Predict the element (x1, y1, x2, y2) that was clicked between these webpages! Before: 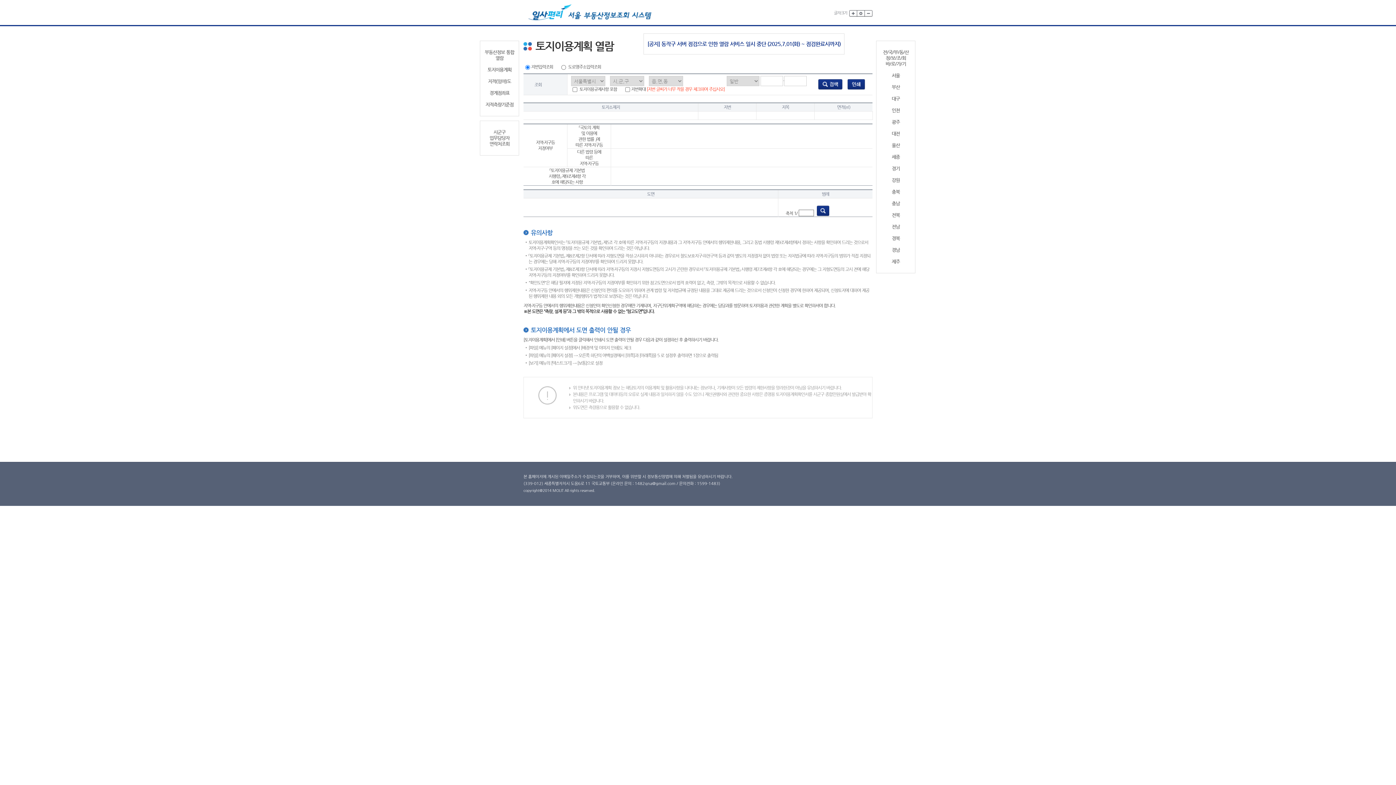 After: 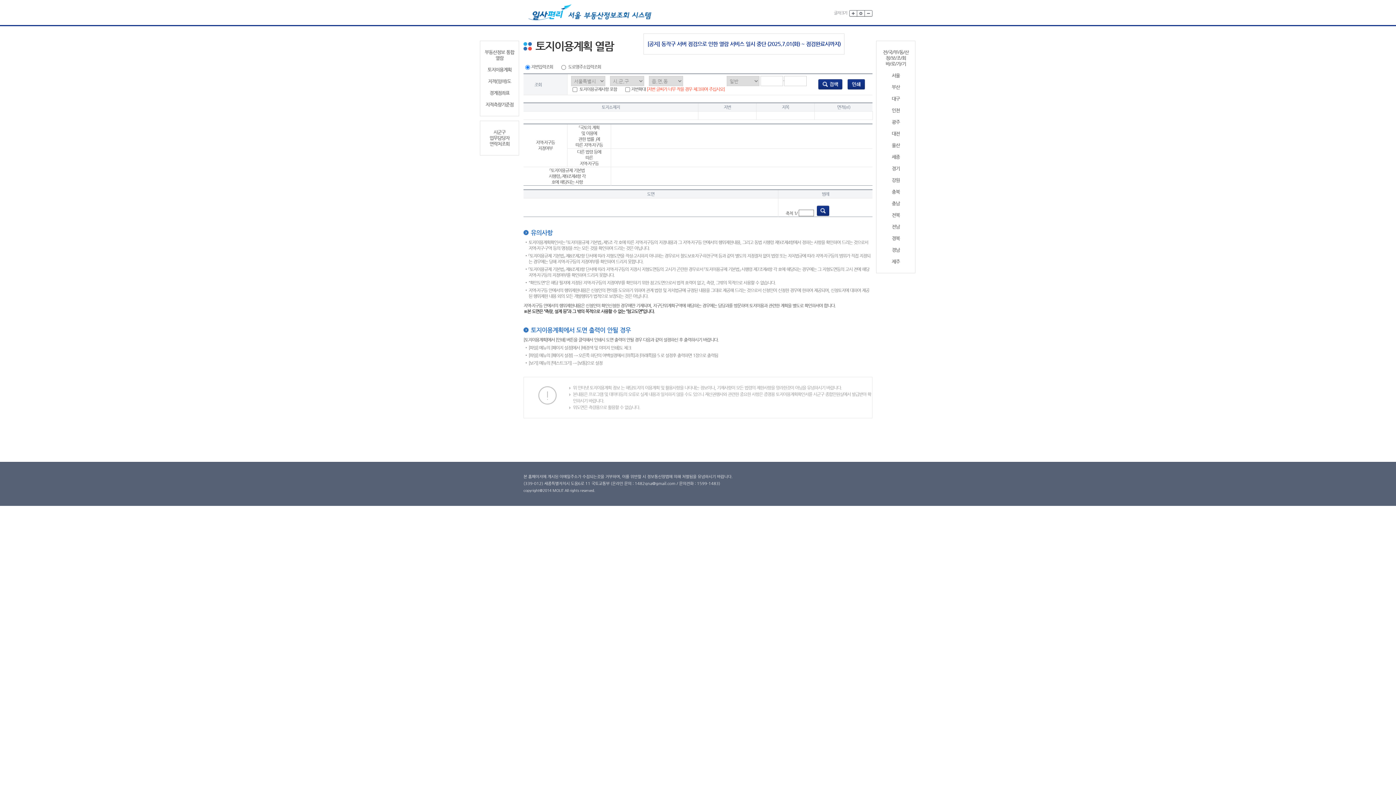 Action: label: 경기 bbox: (879, 165, 912, 171)